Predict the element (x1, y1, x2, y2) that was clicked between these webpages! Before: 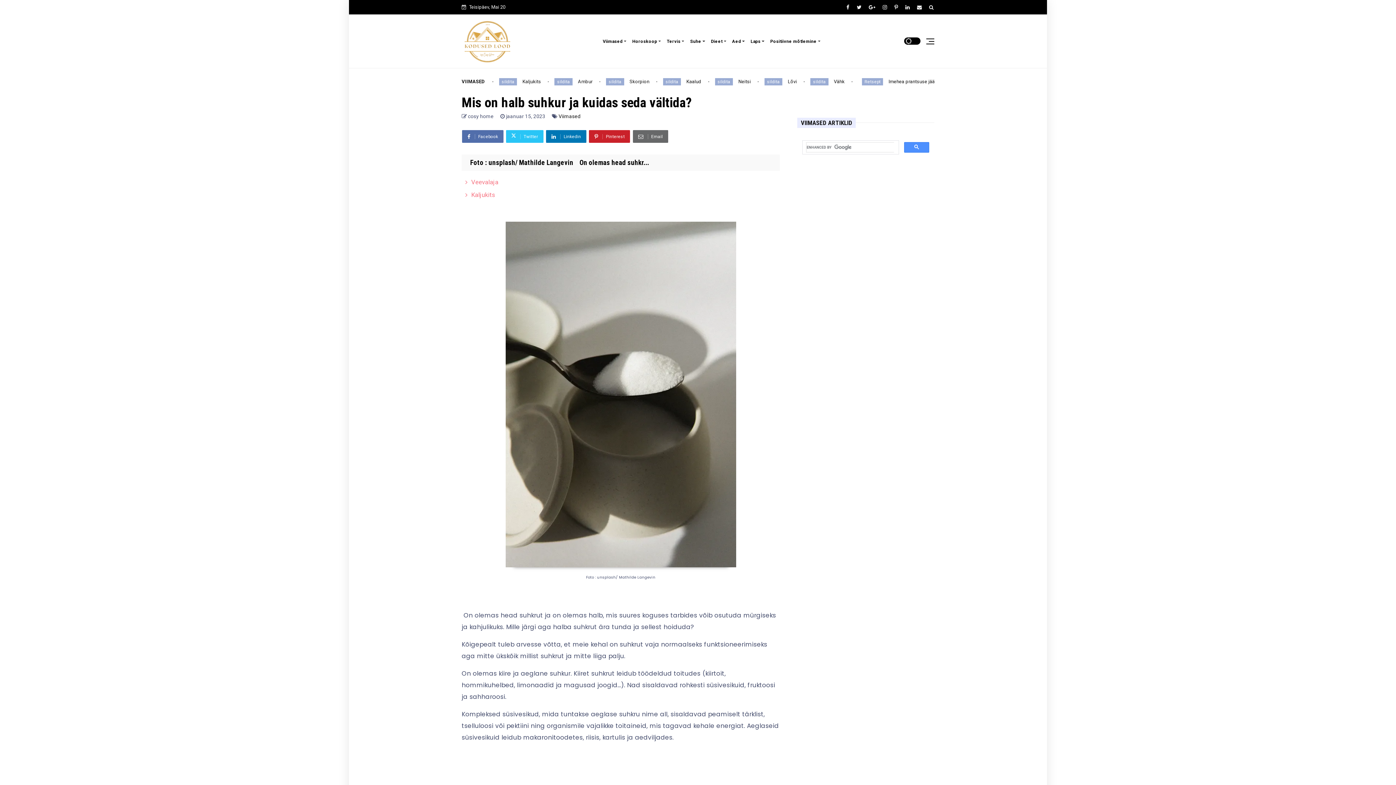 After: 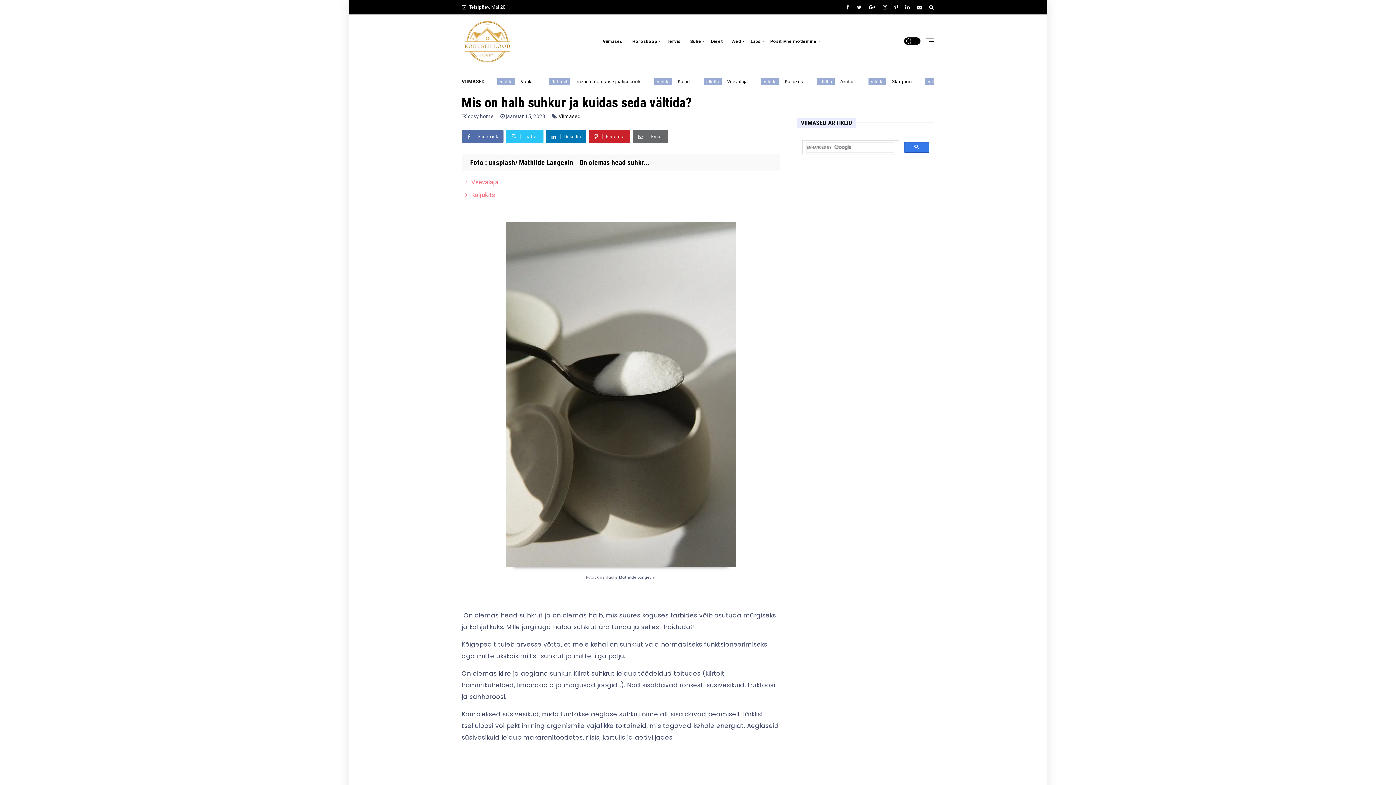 Action: bbox: (904, 142, 929, 152)